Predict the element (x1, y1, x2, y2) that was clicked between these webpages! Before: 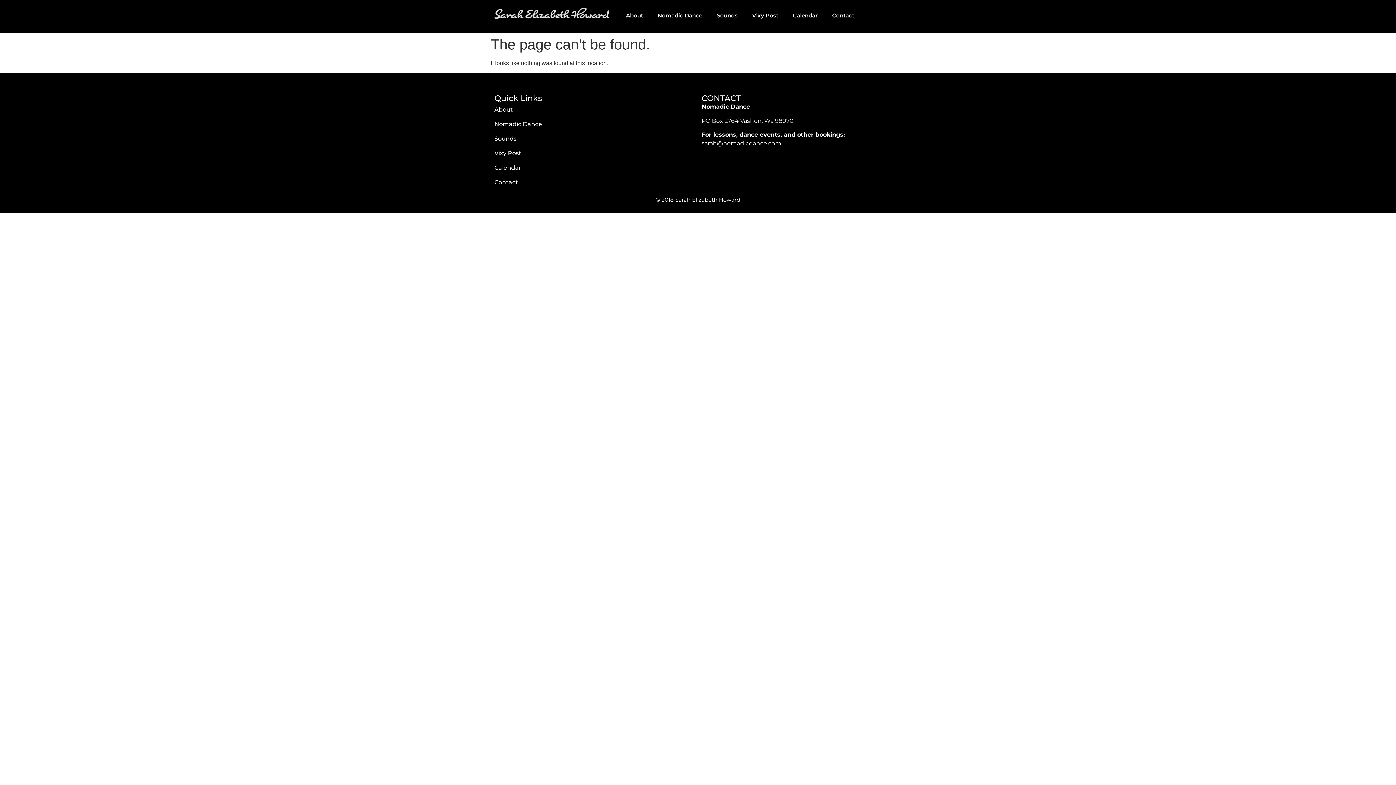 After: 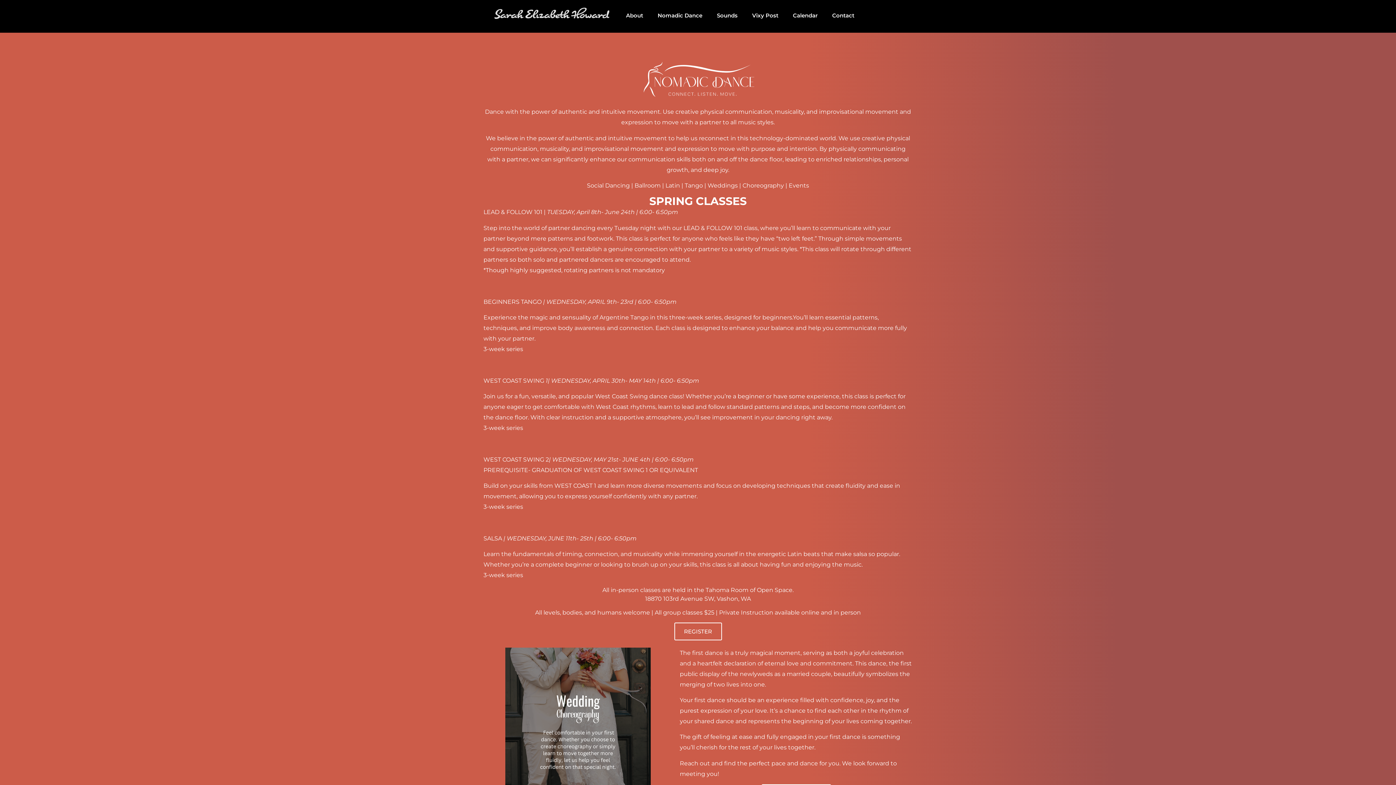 Action: label: Nomadic Dance bbox: (494, 117, 694, 131)